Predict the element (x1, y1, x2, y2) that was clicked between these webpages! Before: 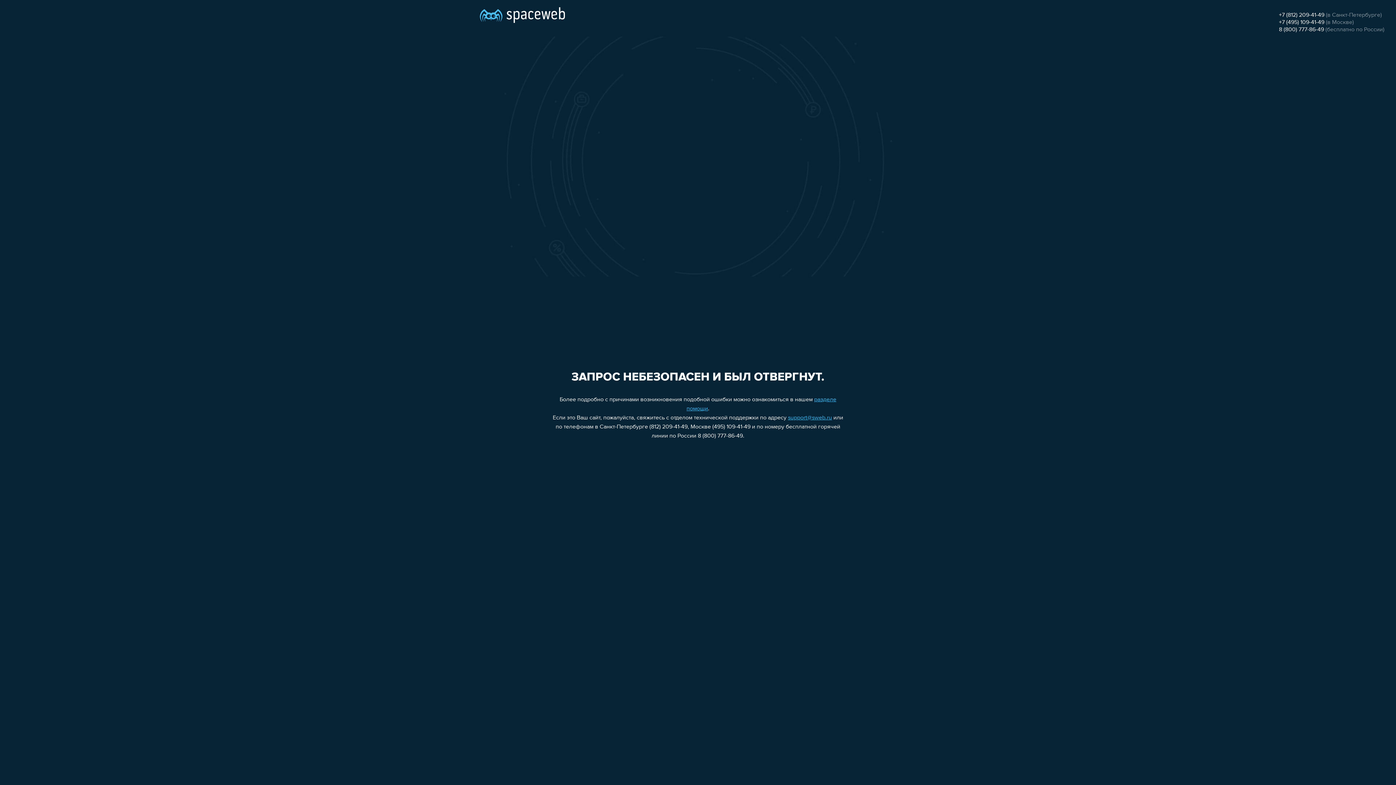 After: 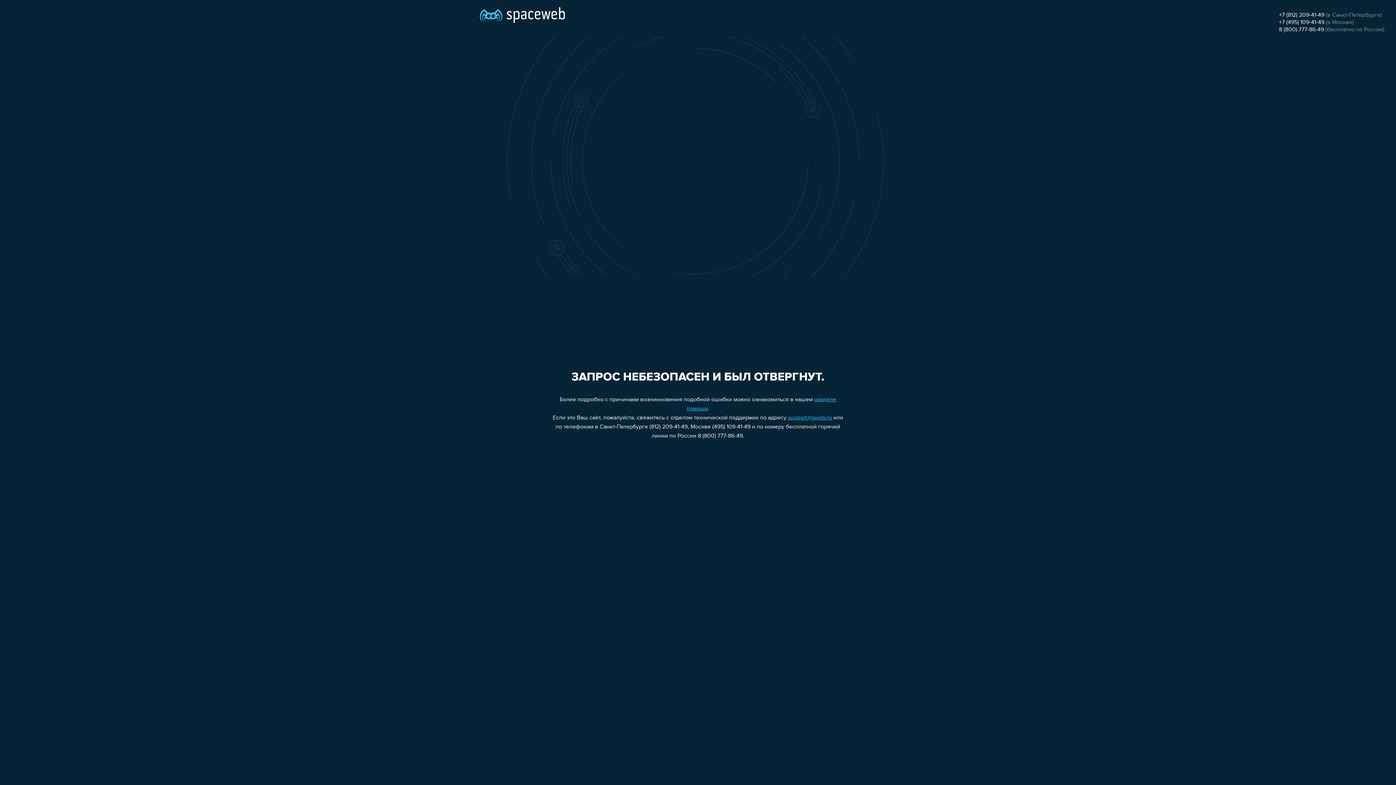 Action: bbox: (1279, 26, 1324, 32) label: 8 (800) 777-86-49